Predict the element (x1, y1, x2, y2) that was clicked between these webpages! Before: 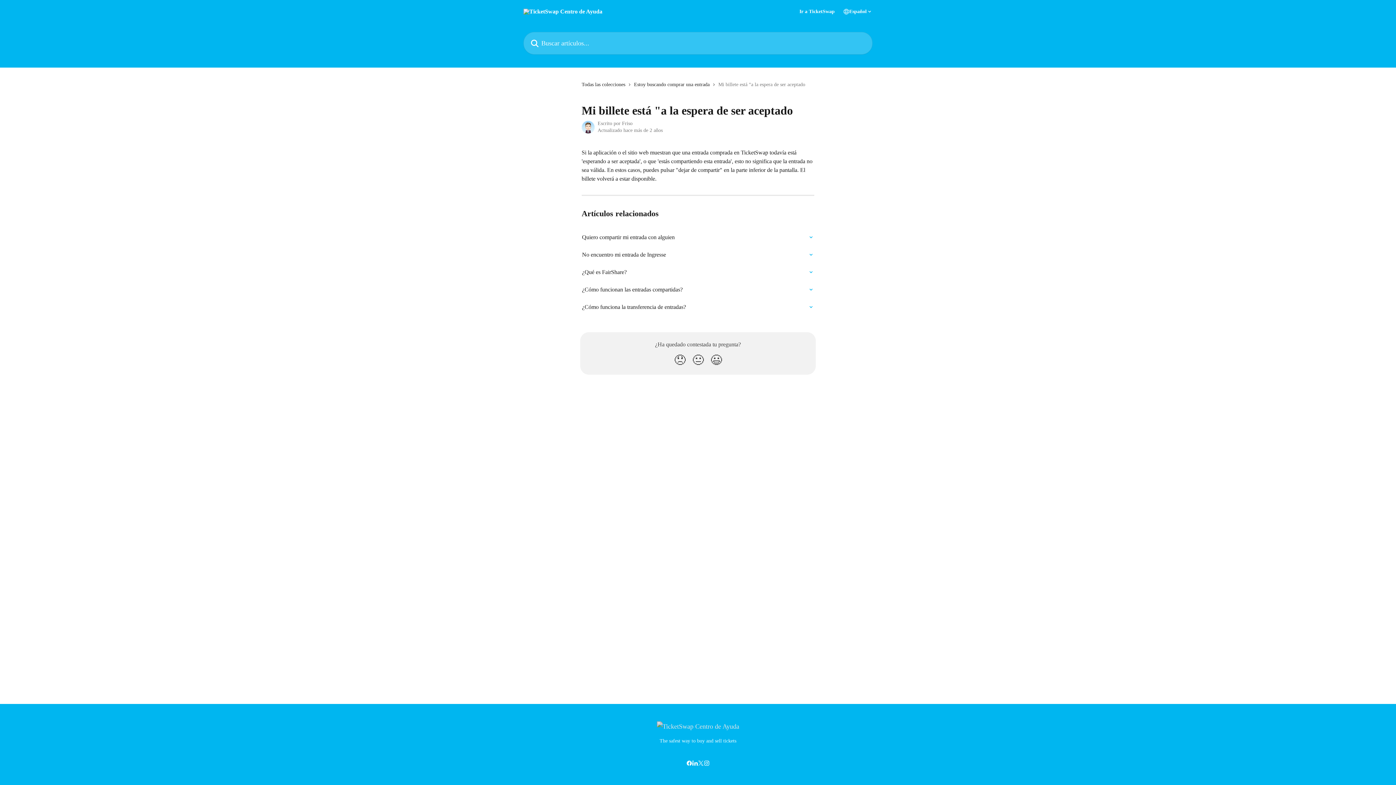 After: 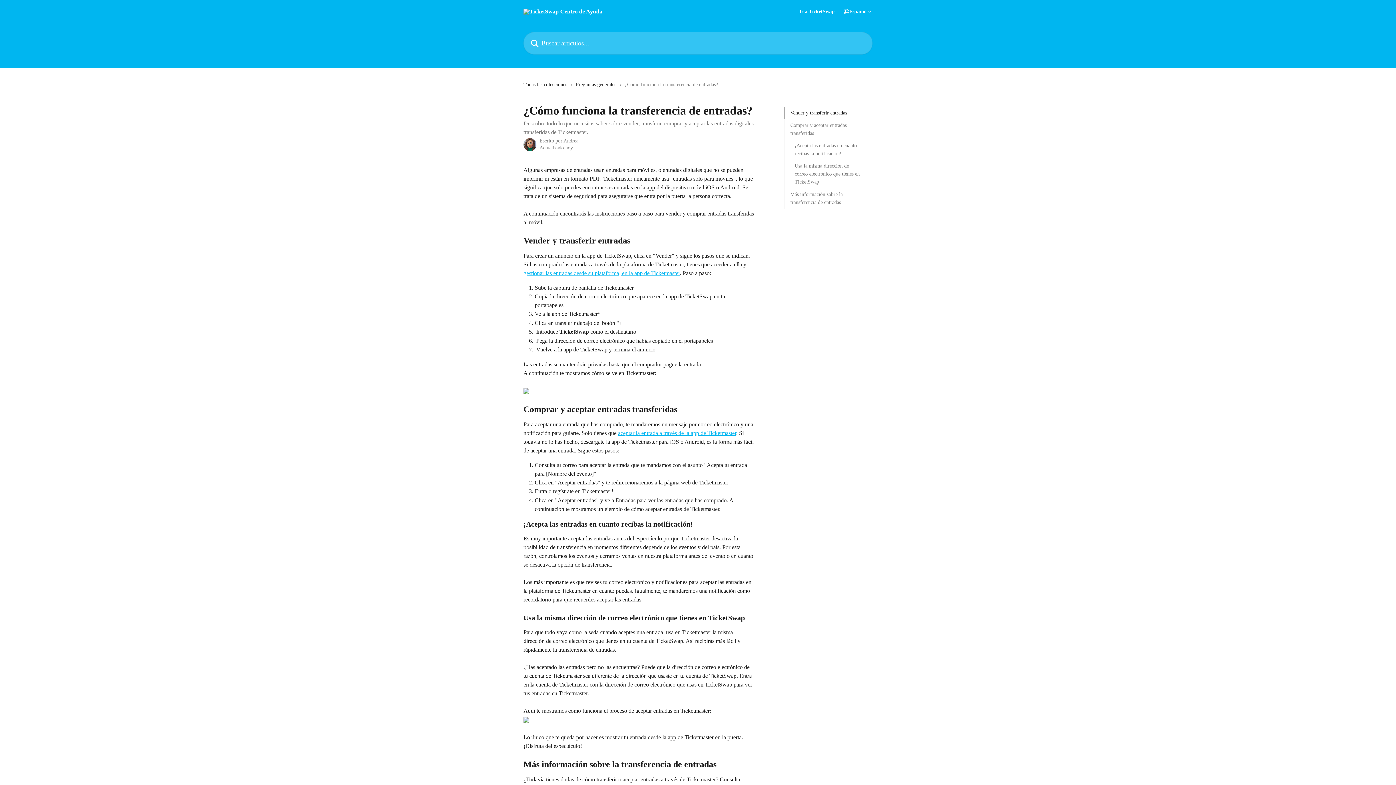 Action: label: ¿Cómo funciona la transferencia de entradas? bbox: (577, 298, 818, 316)